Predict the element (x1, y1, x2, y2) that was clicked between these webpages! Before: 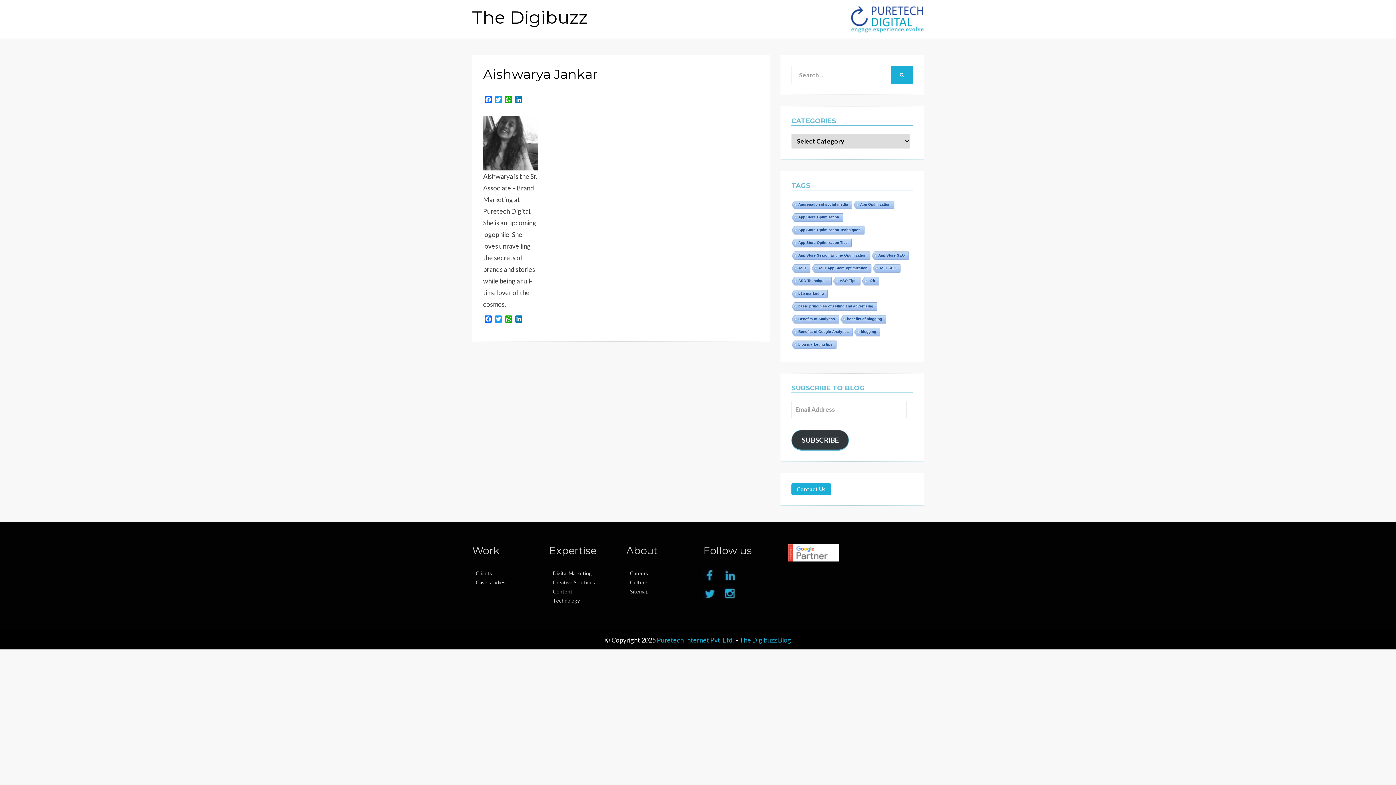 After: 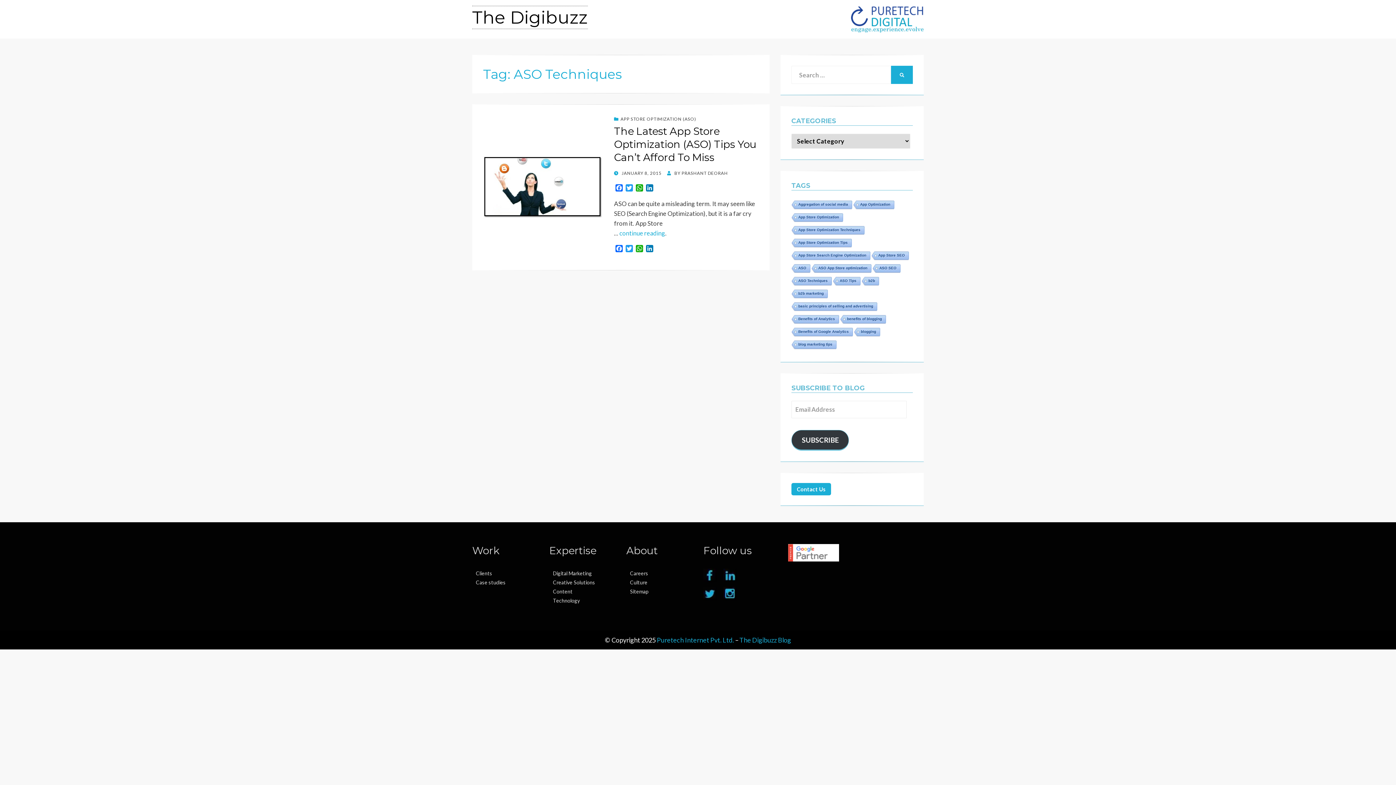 Action: bbox: (790, 277, 831, 286) label: ASO Techniques